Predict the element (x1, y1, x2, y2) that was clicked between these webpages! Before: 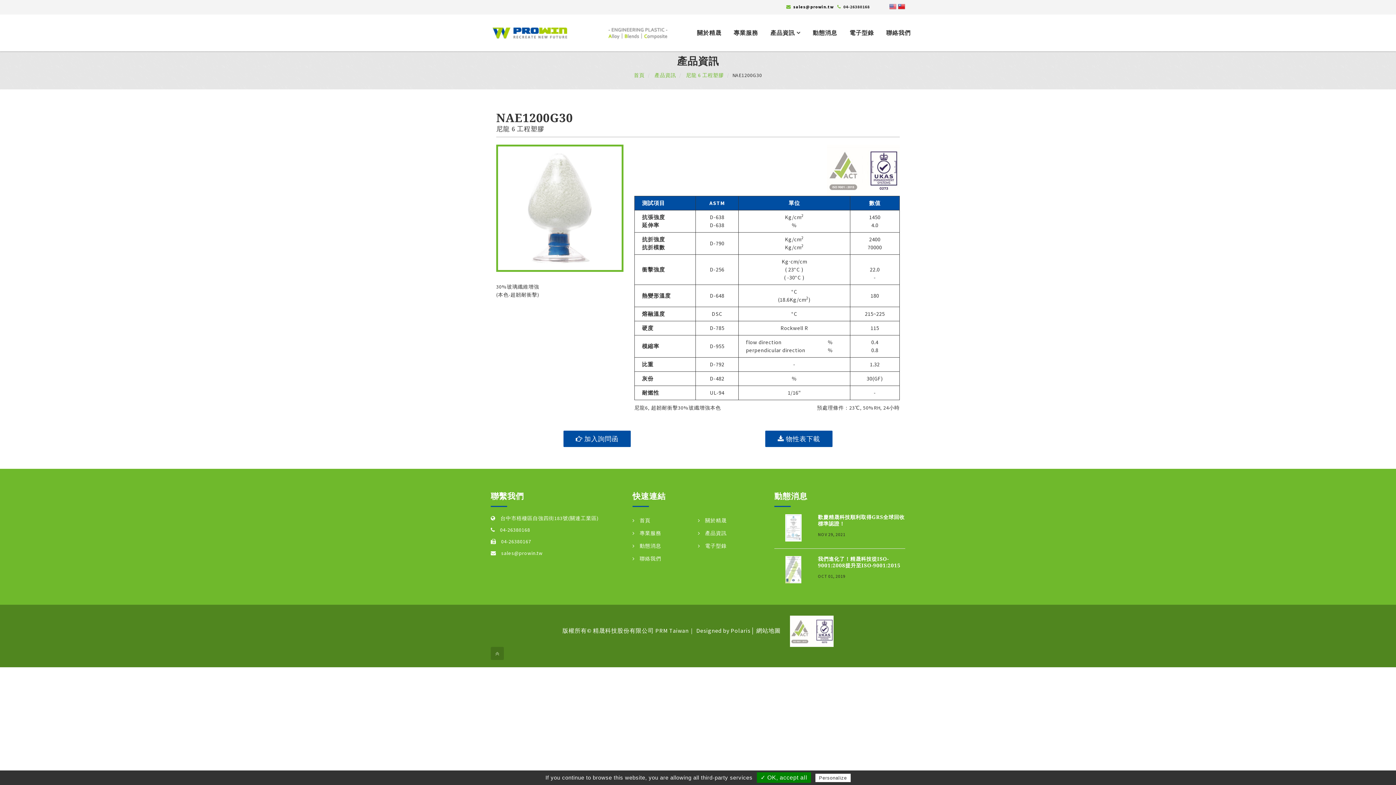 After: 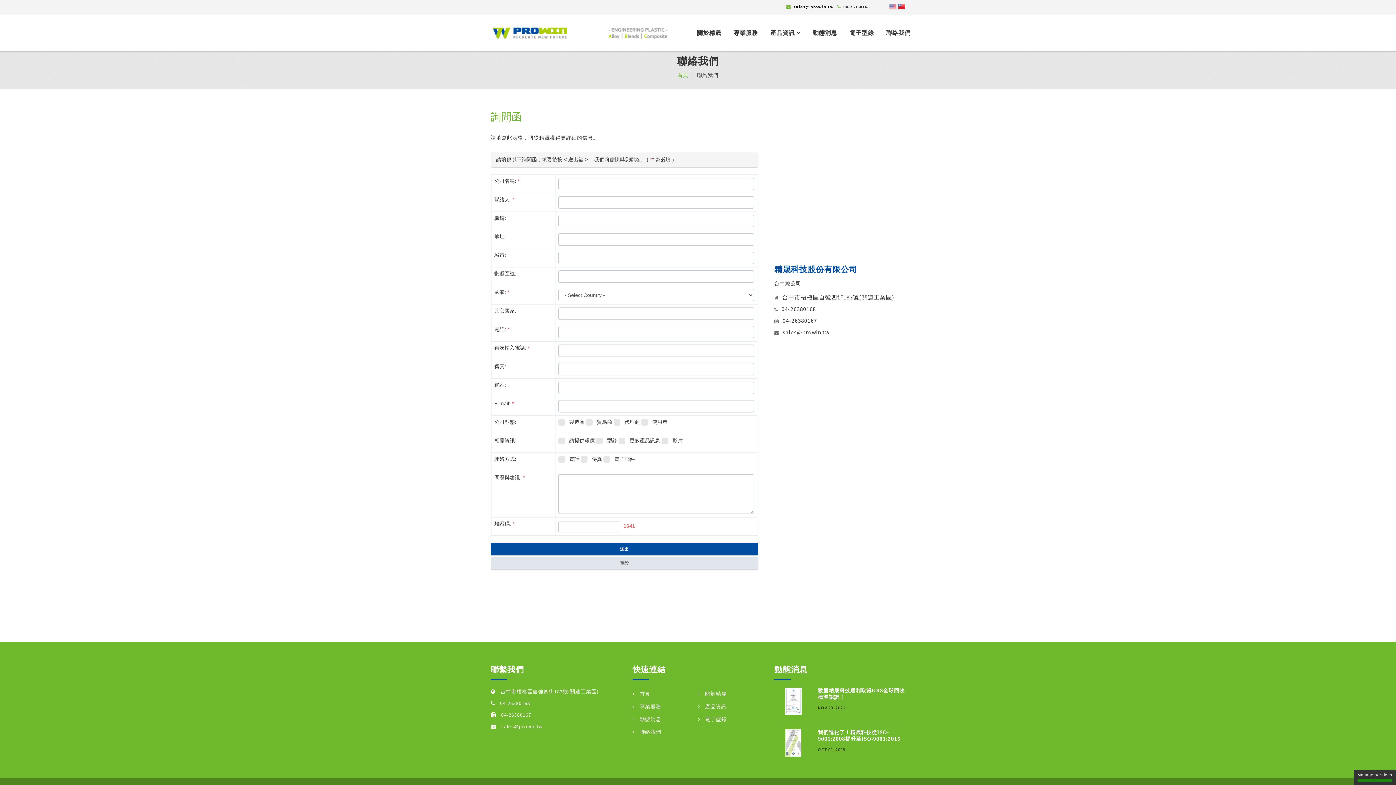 Action: bbox: (881, 24, 910, 41) label: 聯絡我們